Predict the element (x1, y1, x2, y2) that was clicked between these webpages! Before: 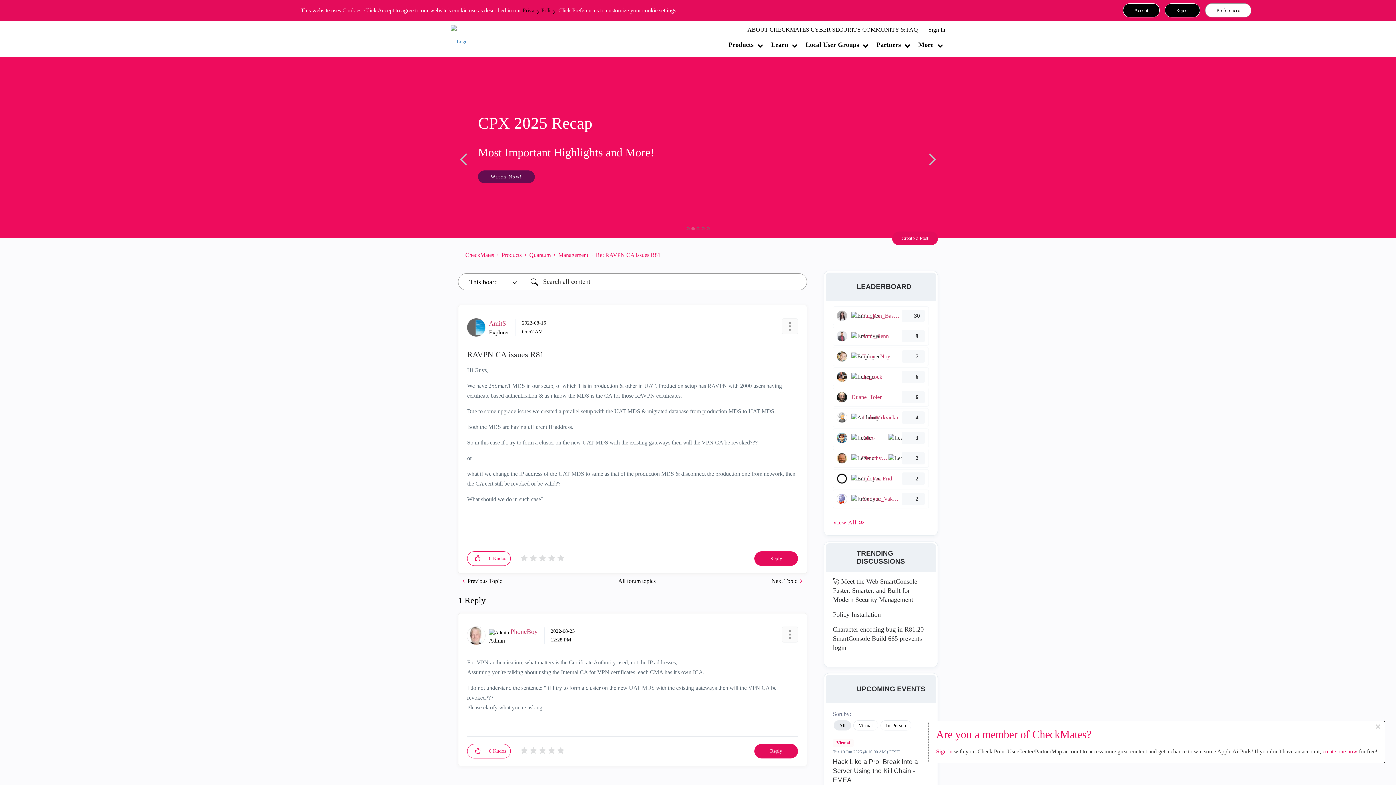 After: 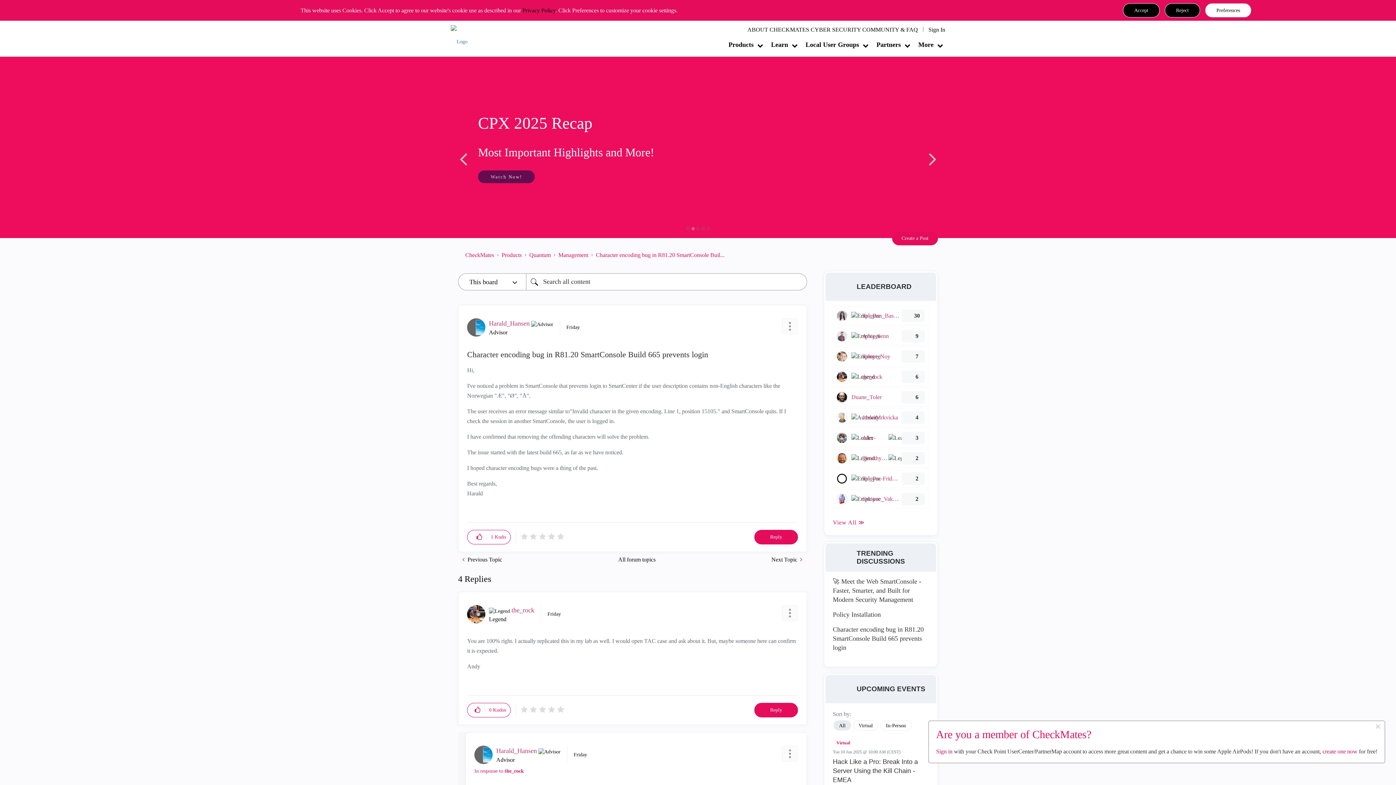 Action: label: Character encoding bug in R81.20 SmartConsole Build 665 prevents login bbox: (833, 625, 929, 652)